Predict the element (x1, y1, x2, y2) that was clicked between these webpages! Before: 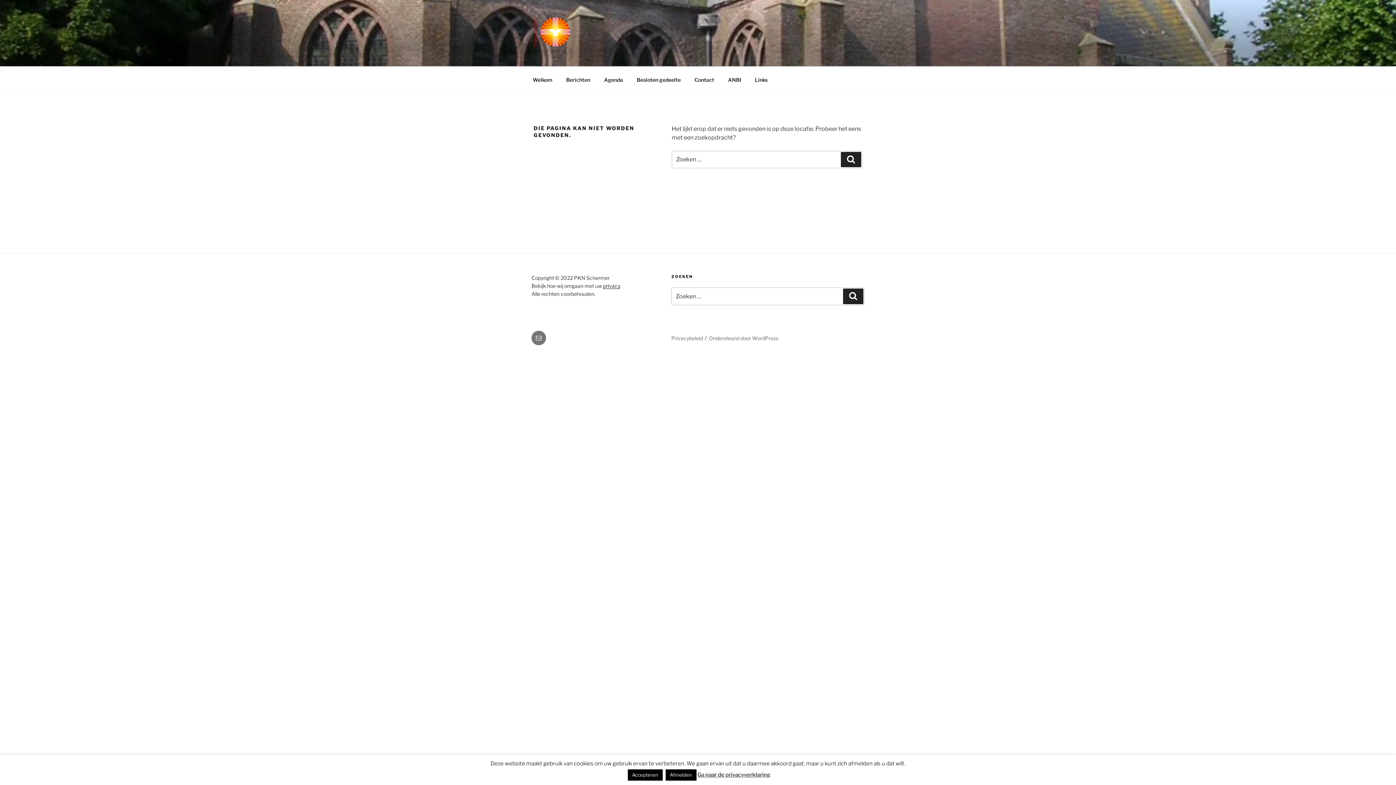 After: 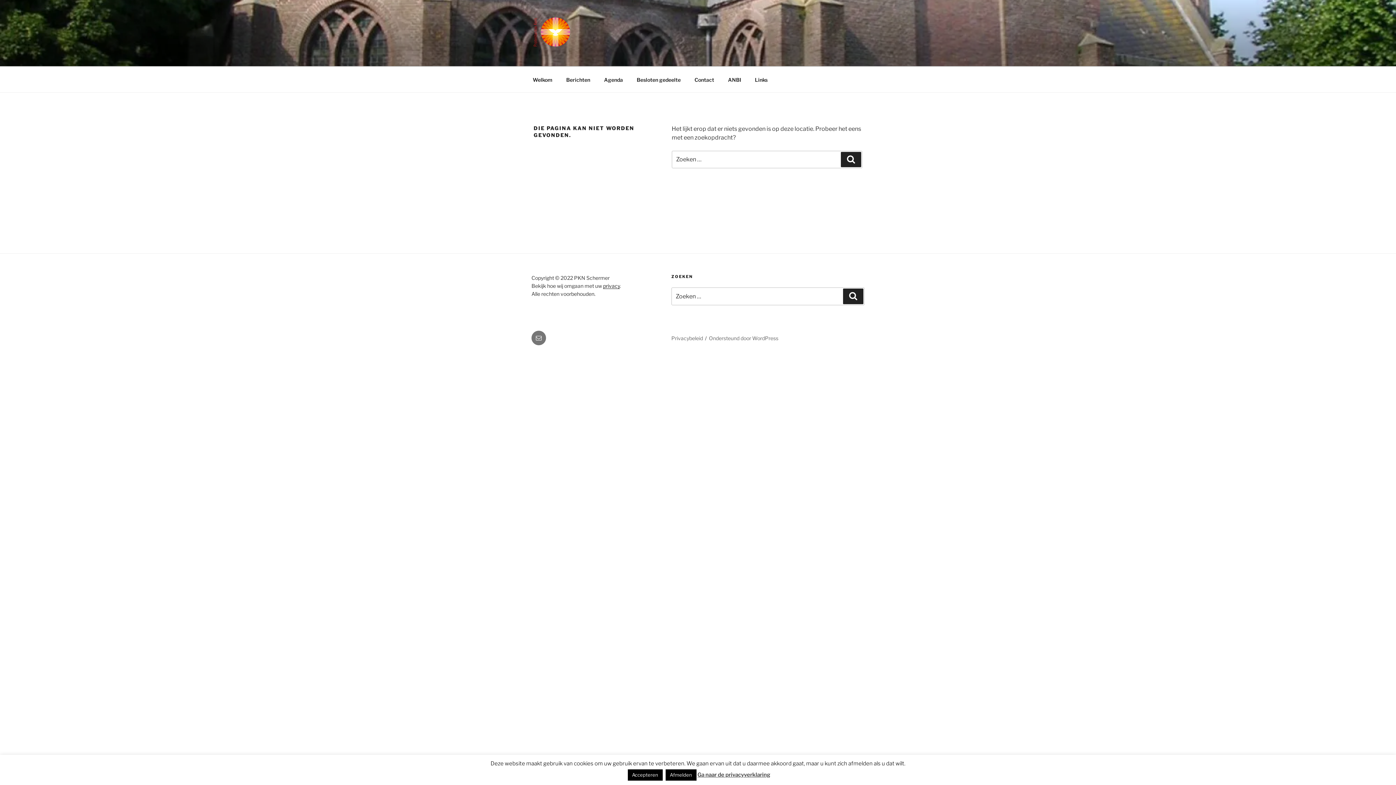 Action: bbox: (697, 771, 770, 779) label: Ga naar de privacyverklaring